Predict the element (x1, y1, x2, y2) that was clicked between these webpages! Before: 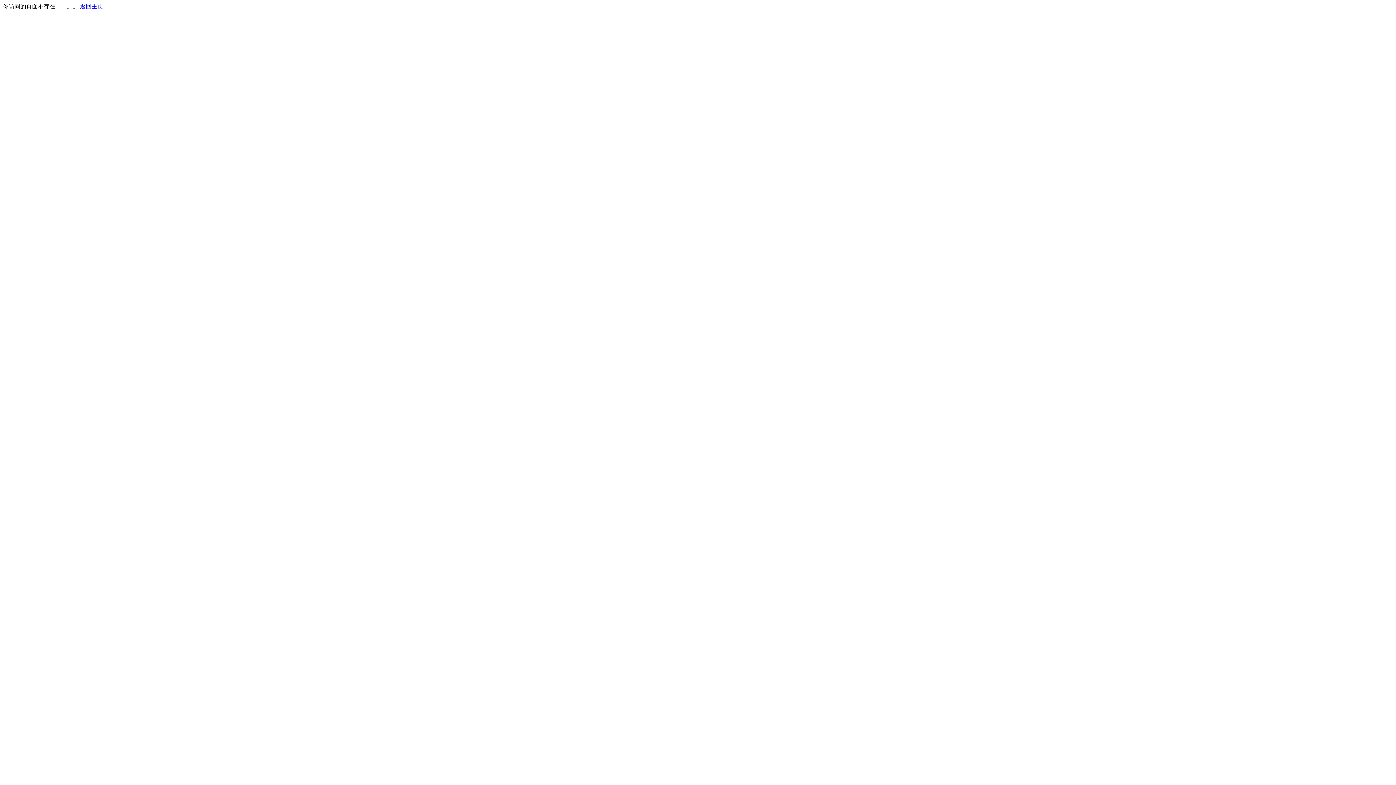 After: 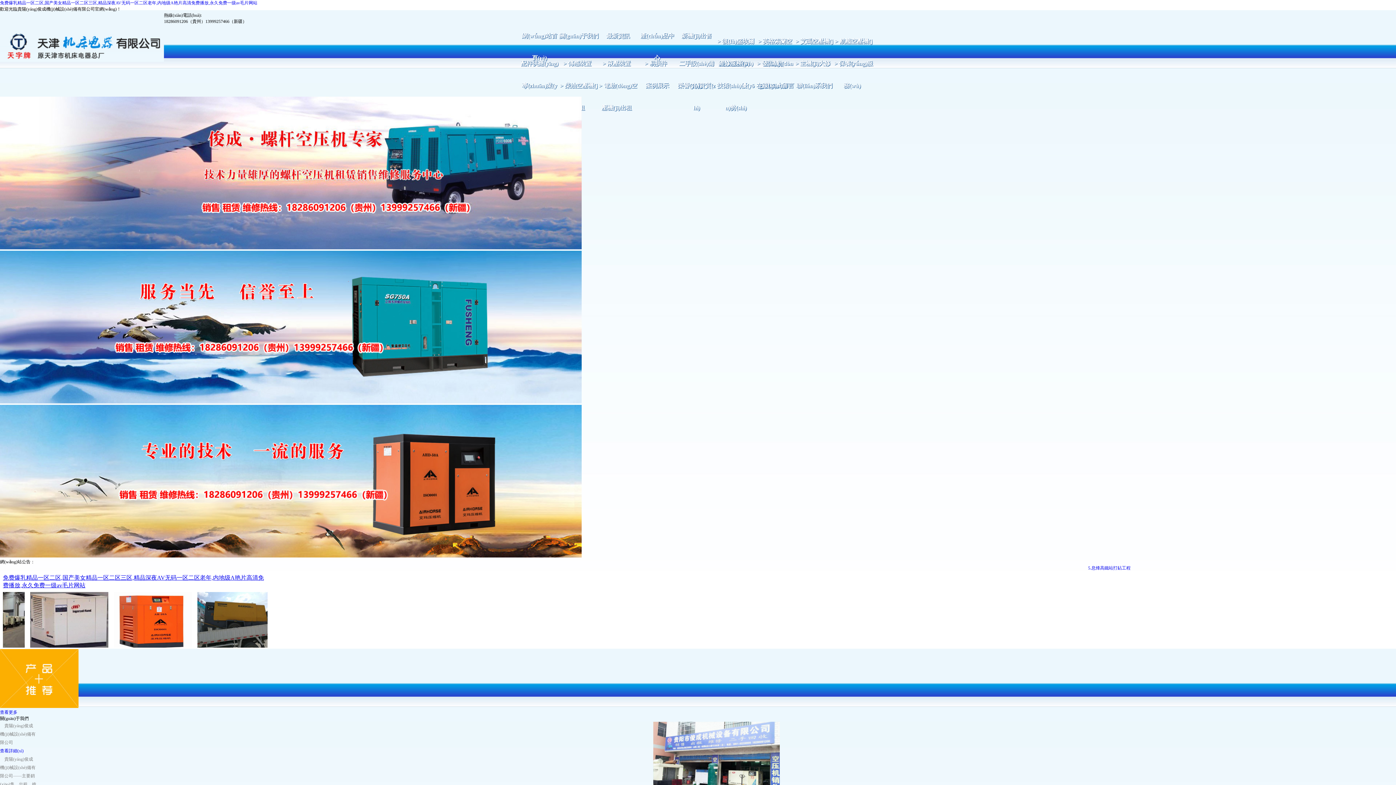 Action: label: 返回主页 bbox: (80, 3, 103, 9)